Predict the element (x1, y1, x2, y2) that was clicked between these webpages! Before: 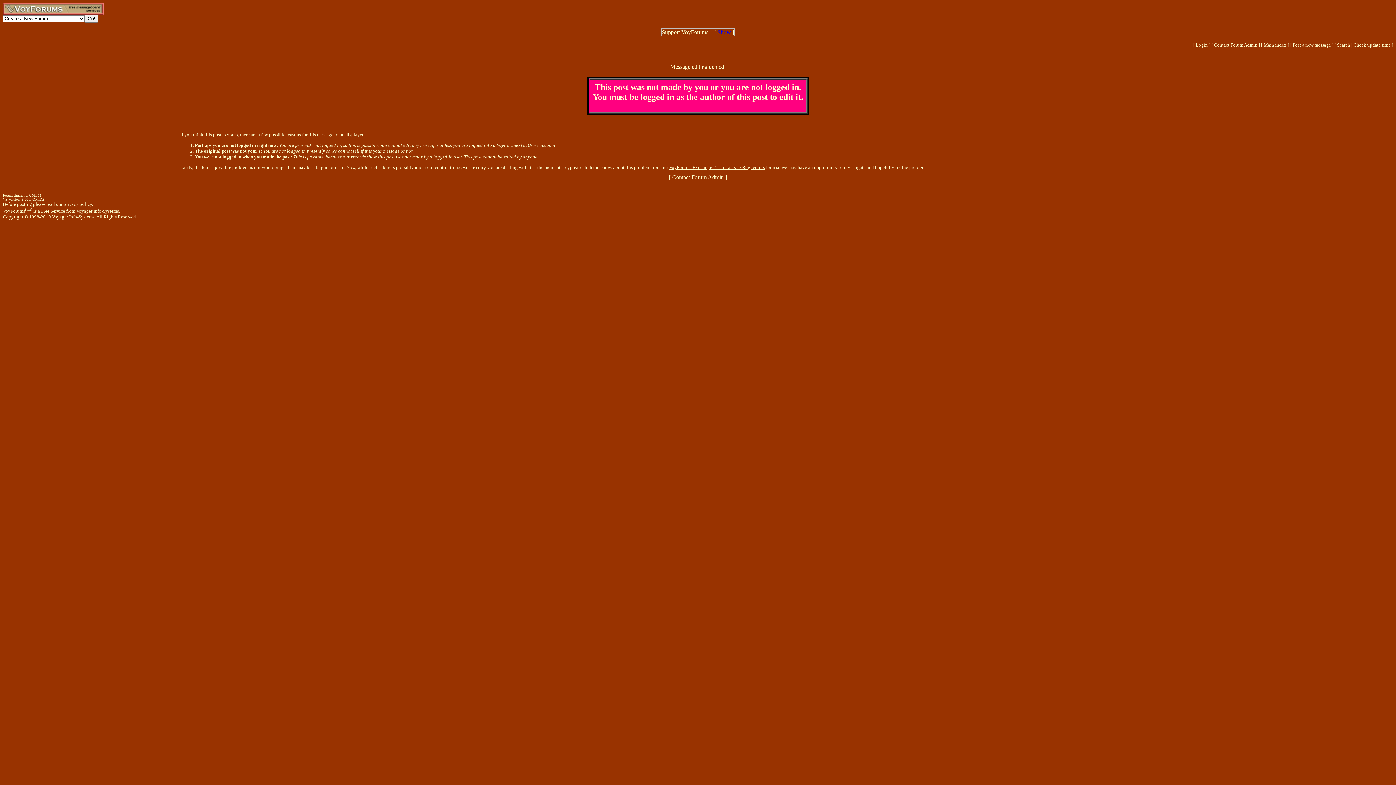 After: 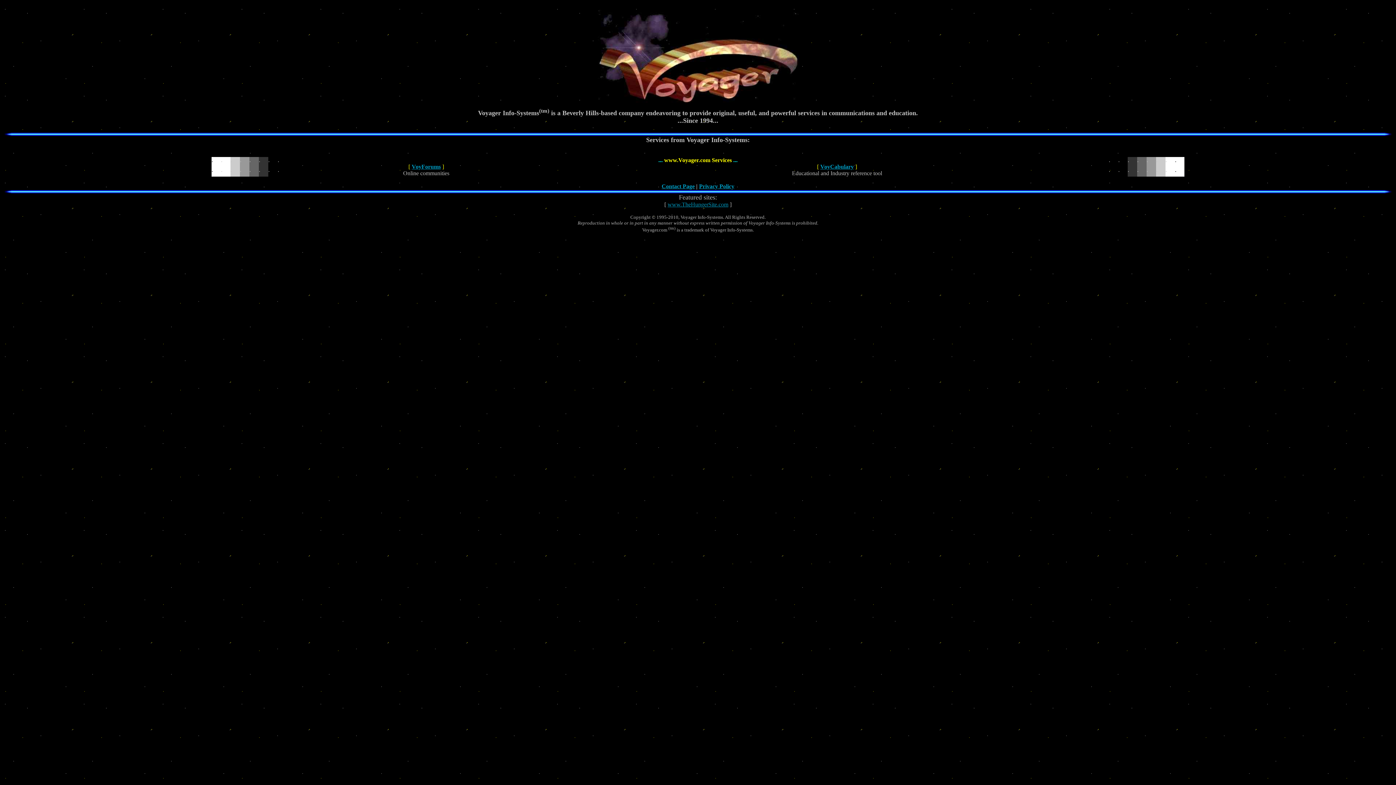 Action: bbox: (76, 208, 118, 213) label: Voyager Info-Systems